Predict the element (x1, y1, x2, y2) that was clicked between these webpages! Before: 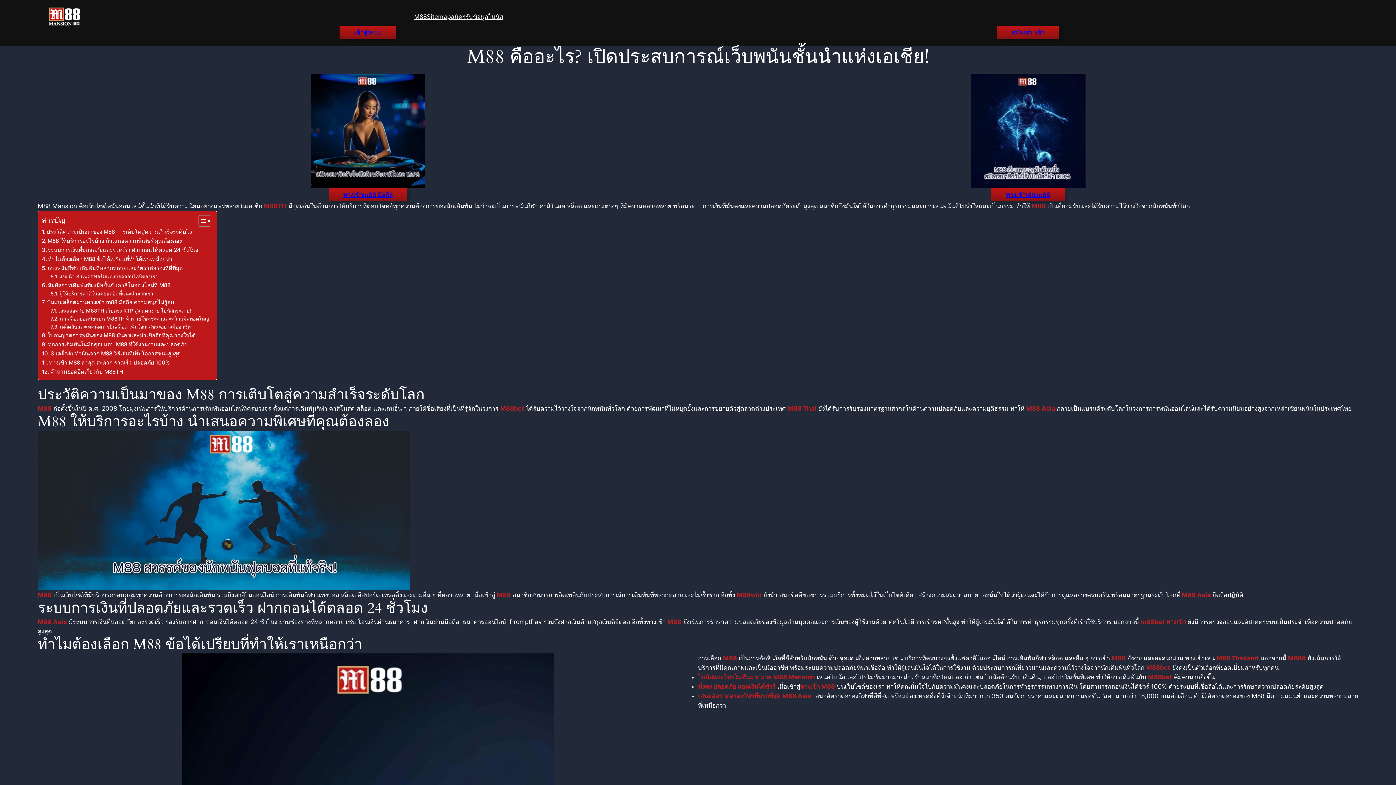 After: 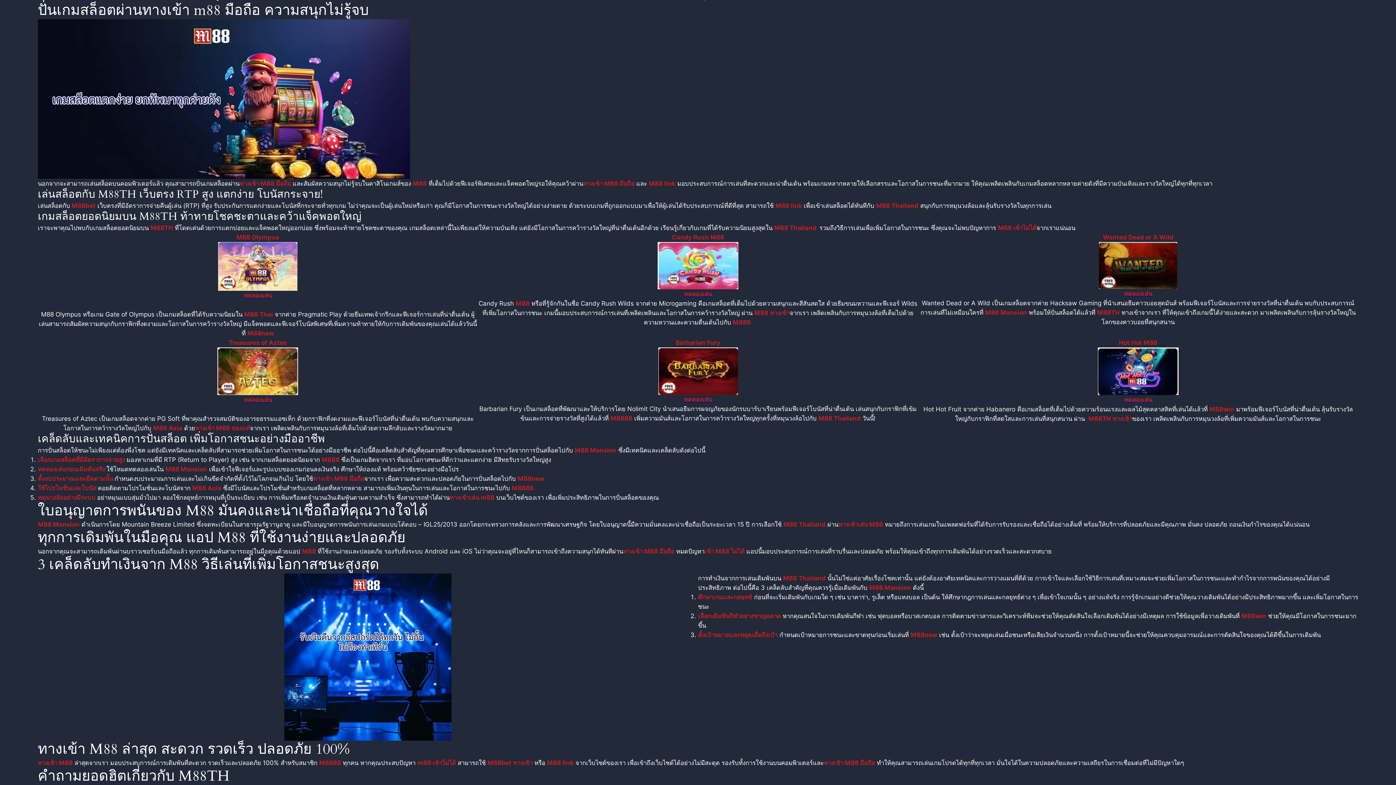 Action: label: ปั่นเกมสล็อตผ่านทางเข้า m88 มือถือ ความสนุกไม่รู้จบ bbox: (41, 298, 174, 306)